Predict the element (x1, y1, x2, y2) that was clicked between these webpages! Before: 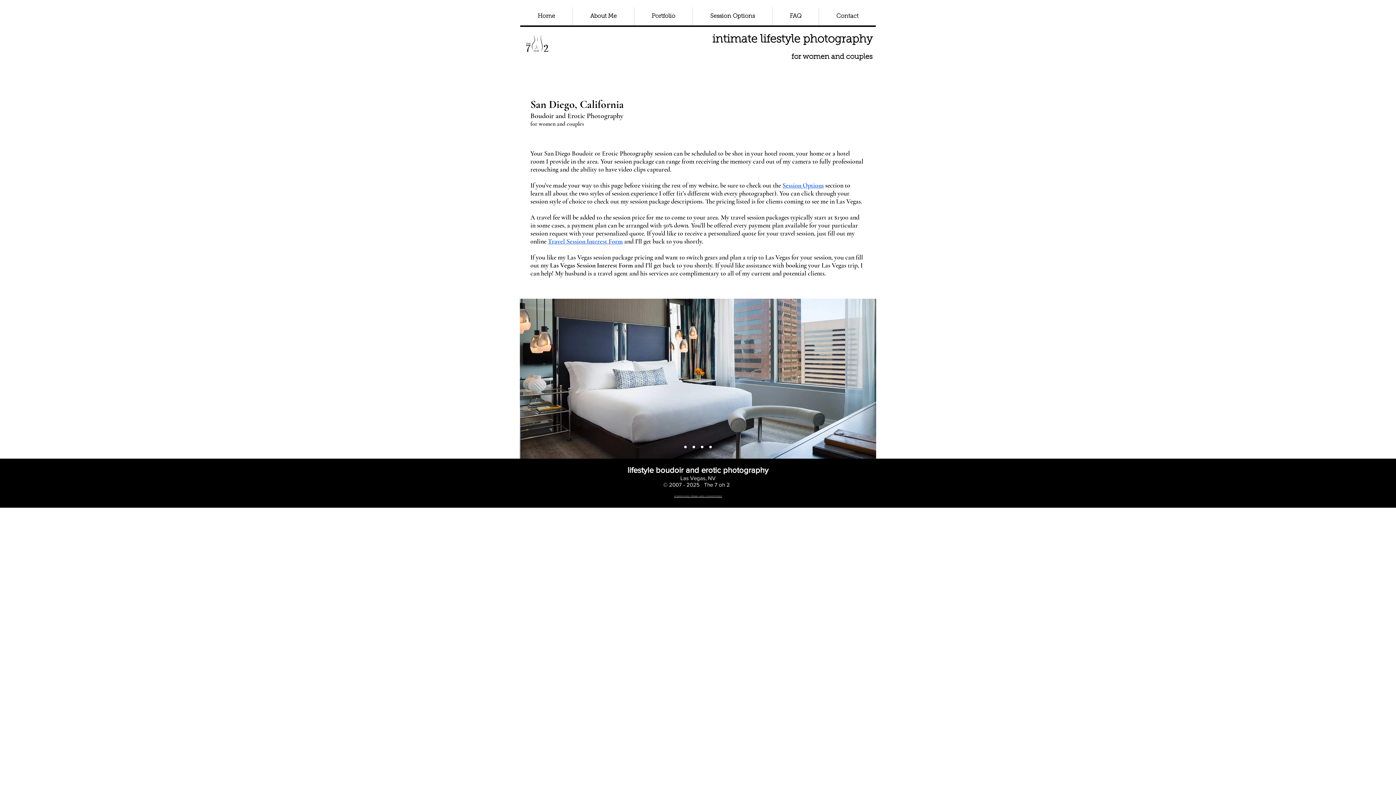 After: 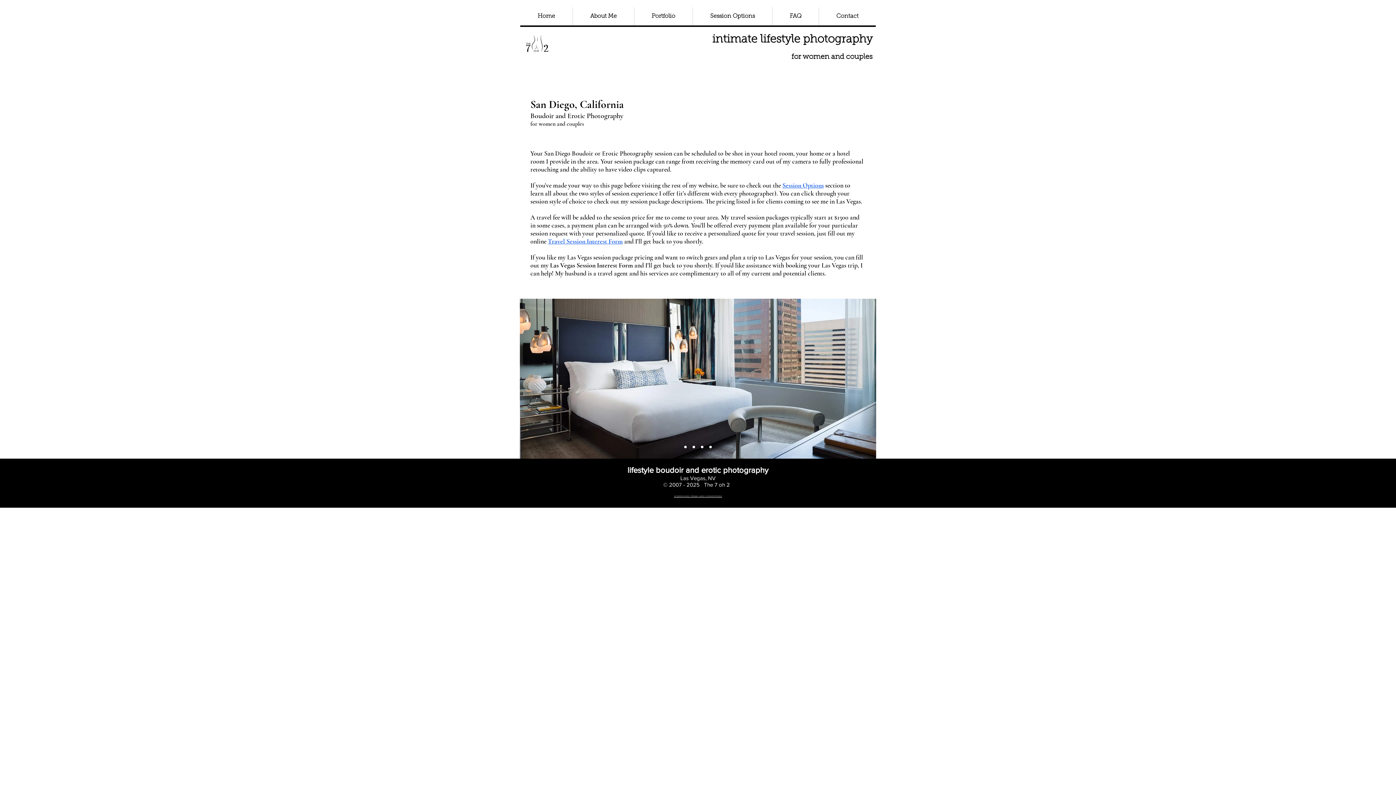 Action: bbox: (782, 181, 824, 189) label: Session Options